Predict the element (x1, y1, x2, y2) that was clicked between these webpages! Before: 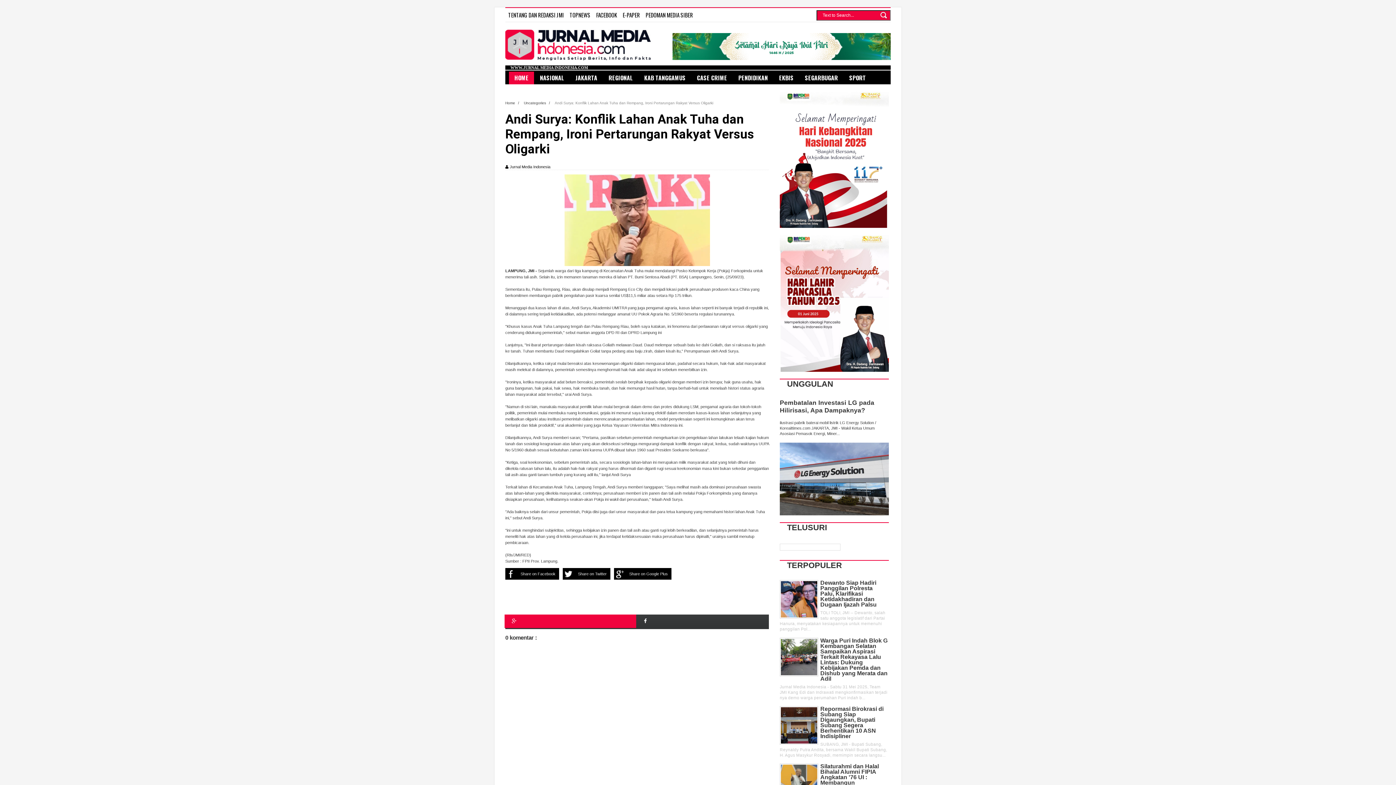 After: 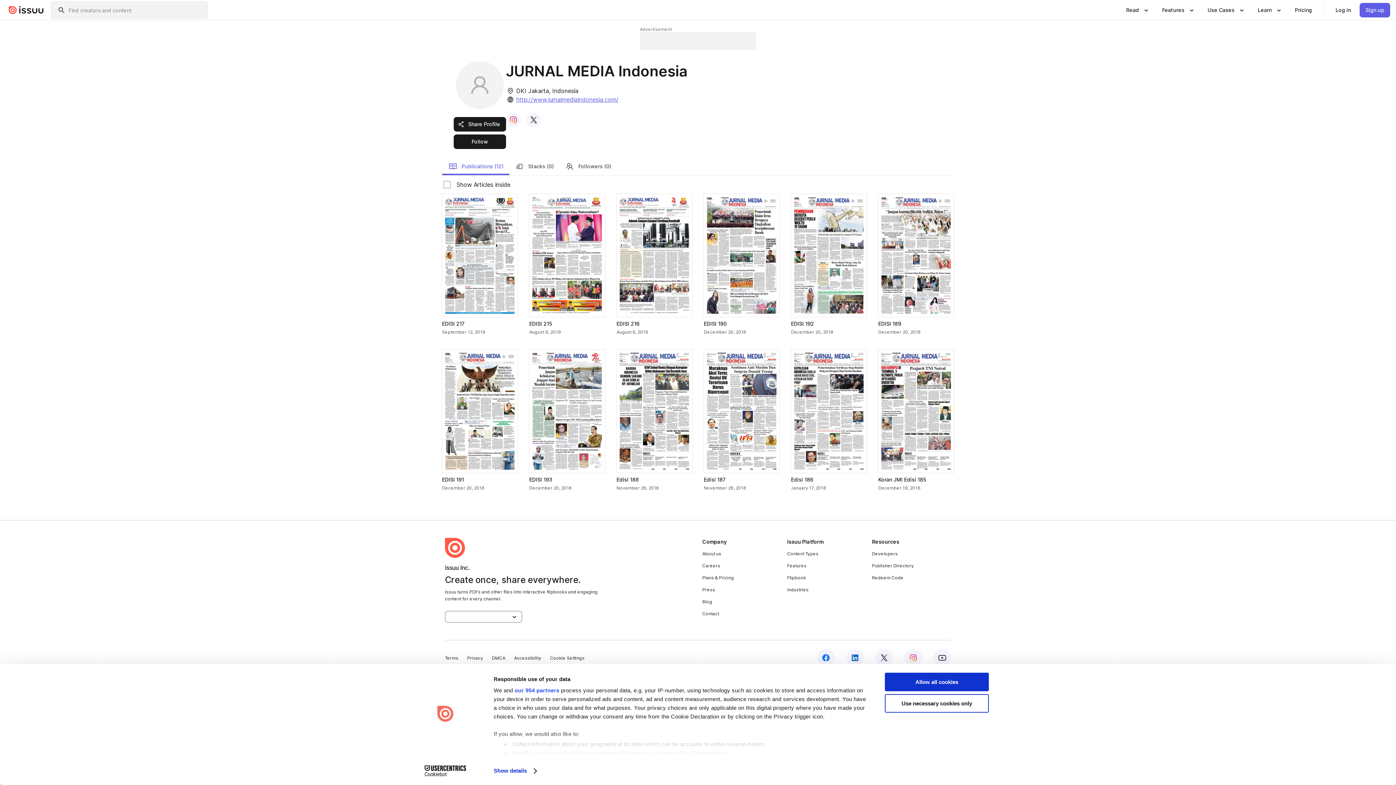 Action: bbox: (620, 8, 642, 21) label: E-PAPER